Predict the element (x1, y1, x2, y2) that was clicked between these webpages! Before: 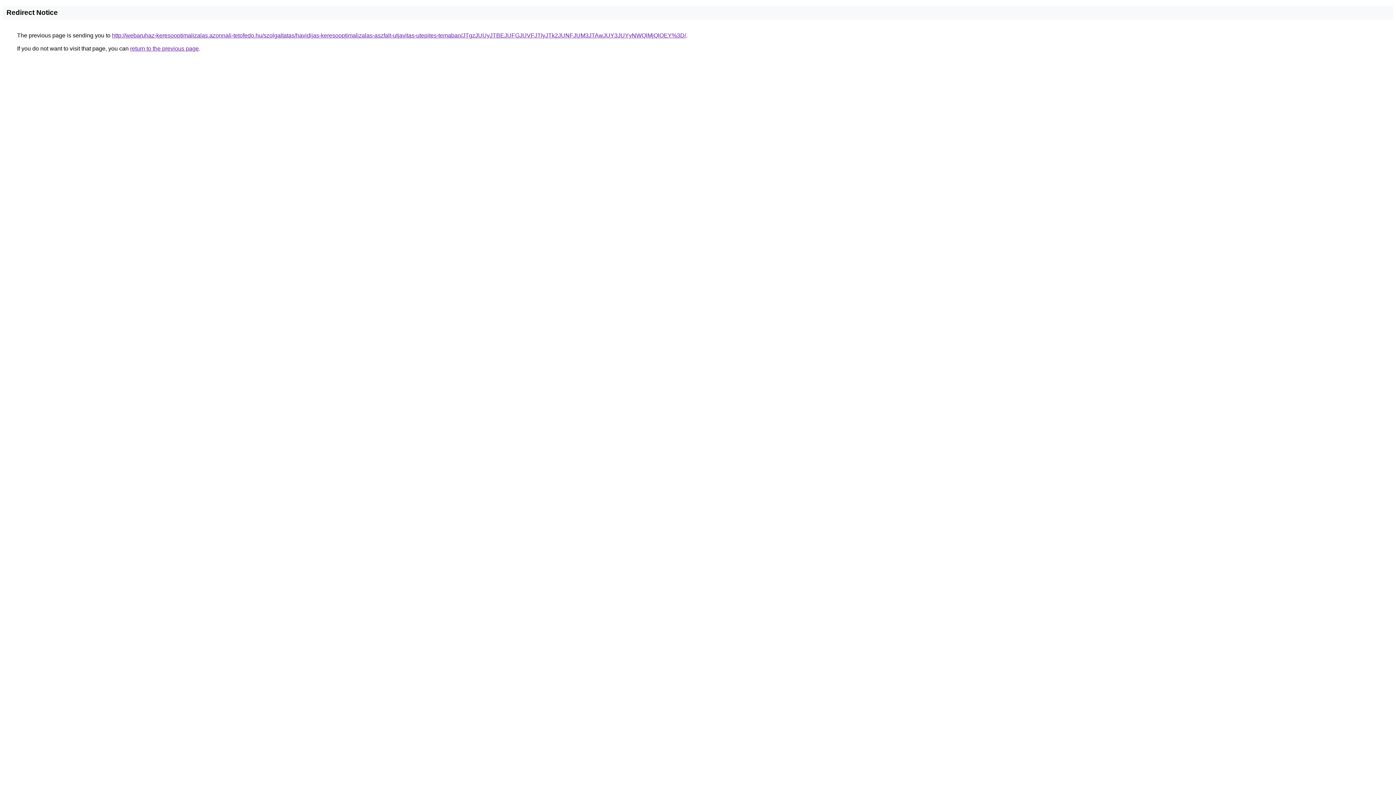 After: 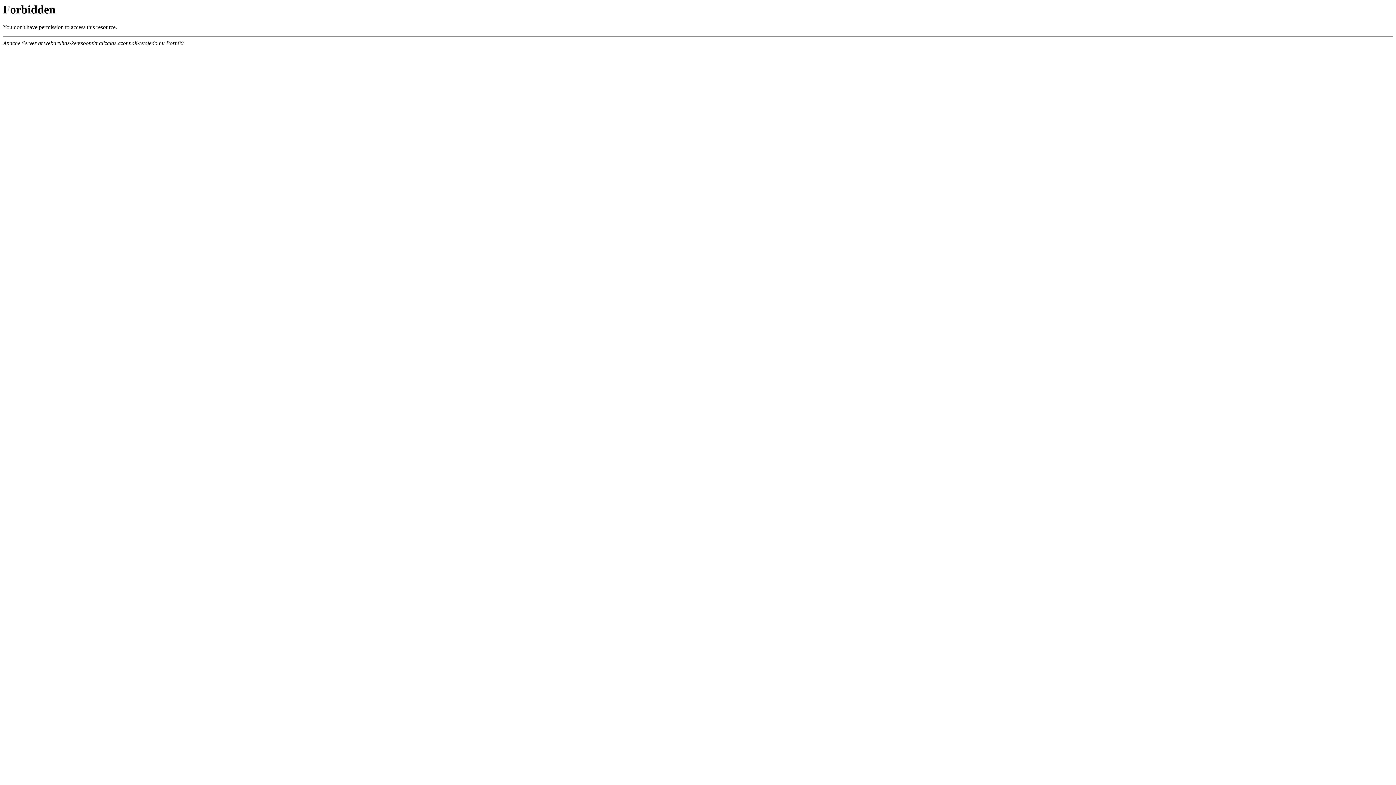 Action: bbox: (112, 32, 686, 38) label: http://webaruhaz-keresooptimalizalas.azonnali-tetofedo.hu/szolgaltatas/havidijas-keresooptimalizalas-aszfalt-utjavitas-utepites-temaban/JTgzJUUyJTBEJUFGJUVFJTIyJTk2JUNFJUM3JTAwJUY3JUYyNWQlMjQlOEY%3D/